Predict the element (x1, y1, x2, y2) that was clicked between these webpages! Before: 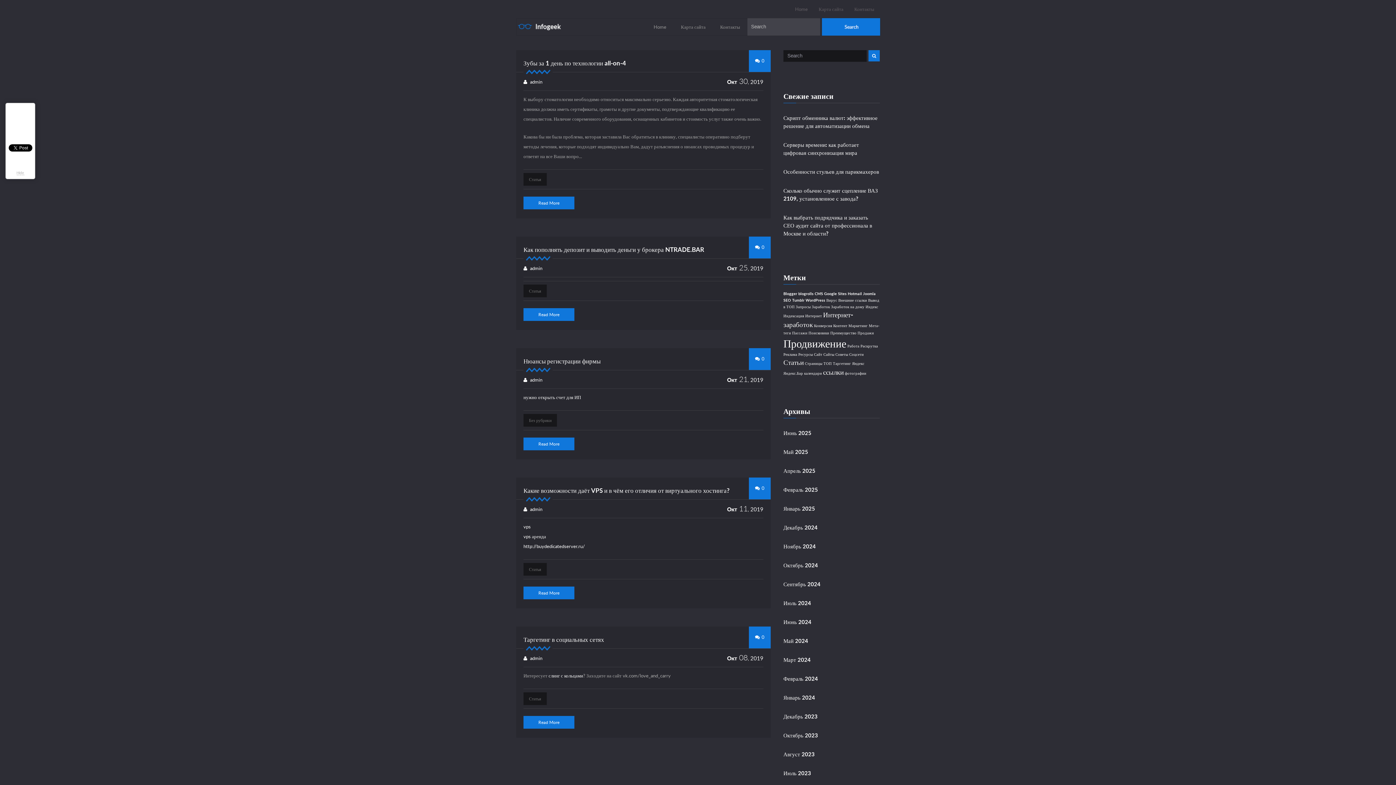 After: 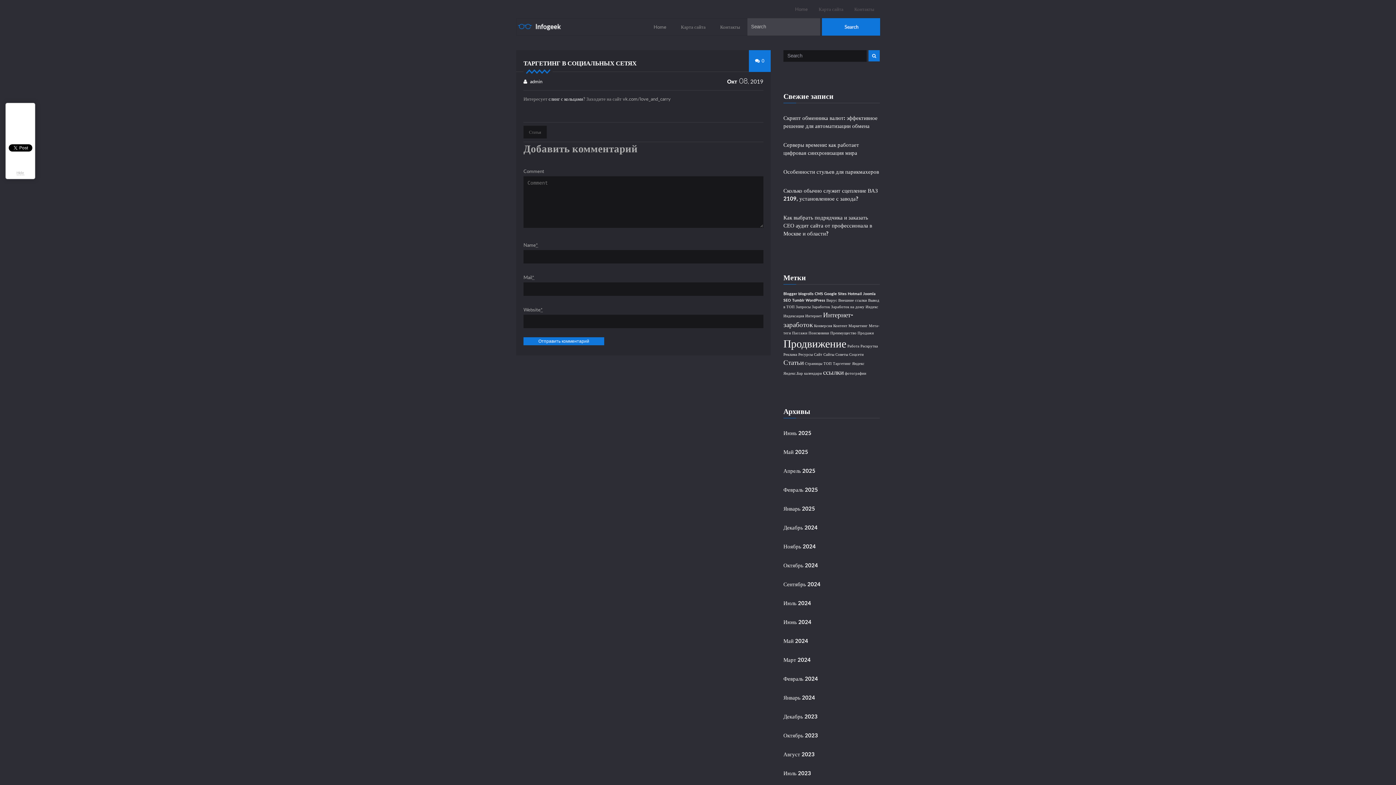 Action: label: Read More bbox: (523, 716, 574, 729)